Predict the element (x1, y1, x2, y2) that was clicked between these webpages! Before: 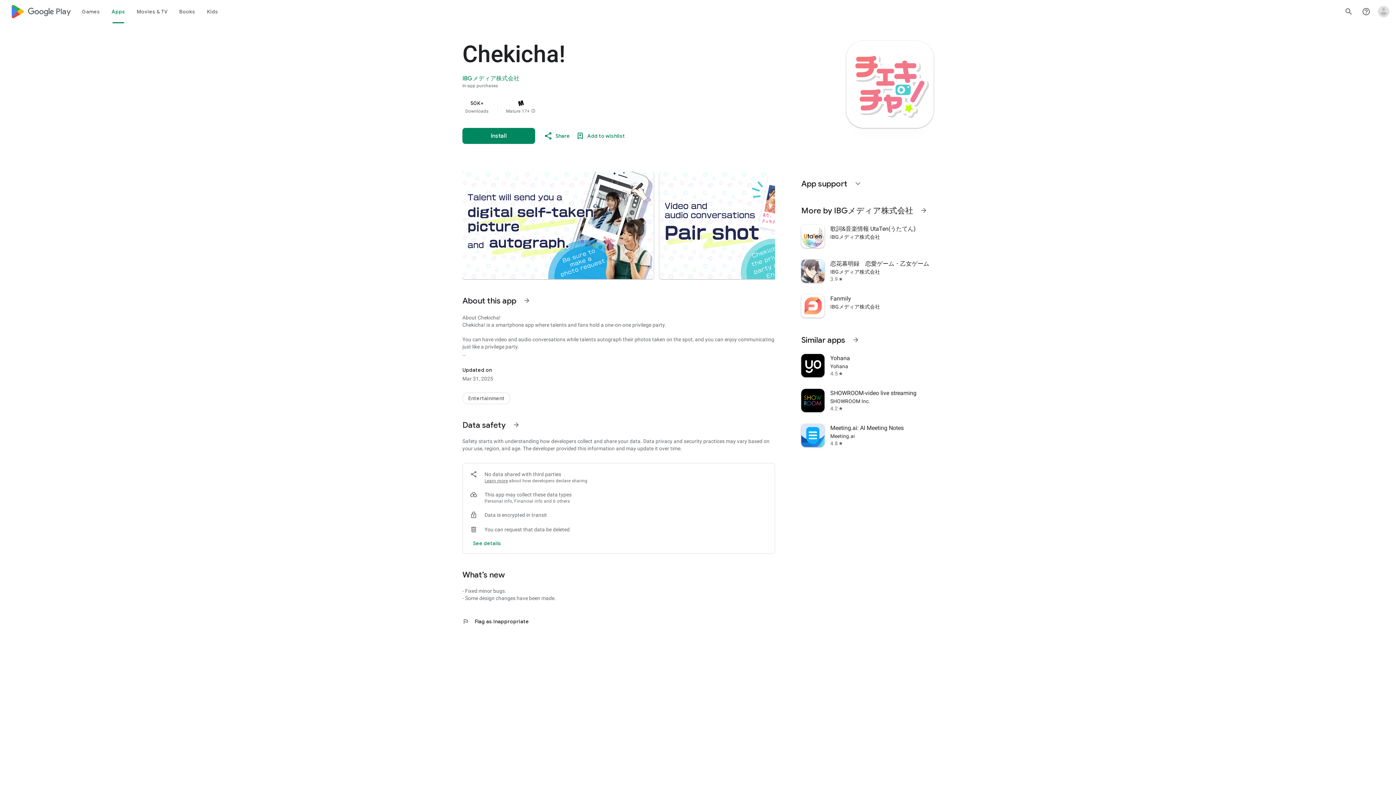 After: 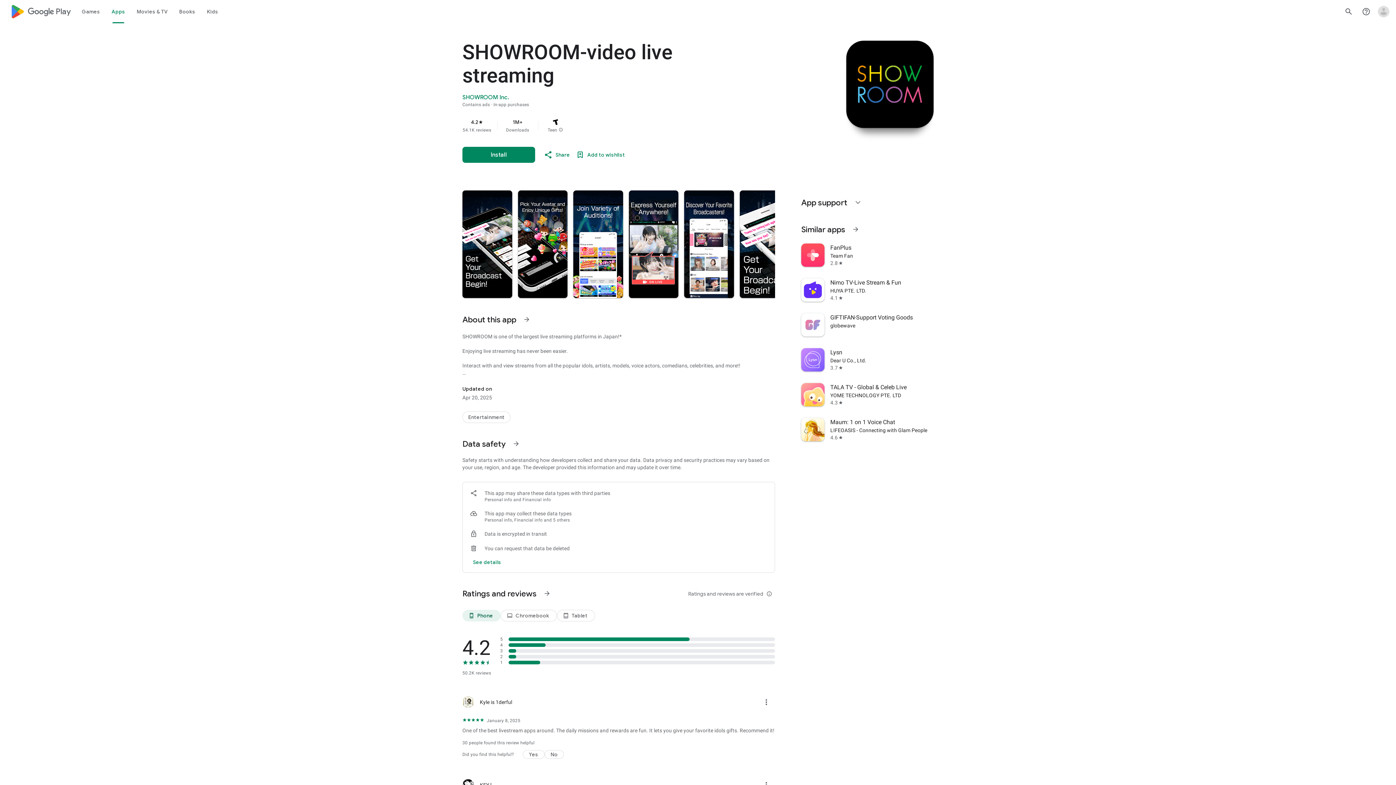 Action: label: SHOWROOM-video live streaming
SHOWROOM Inc.
4.2
star bbox: (797, 383, 938, 418)